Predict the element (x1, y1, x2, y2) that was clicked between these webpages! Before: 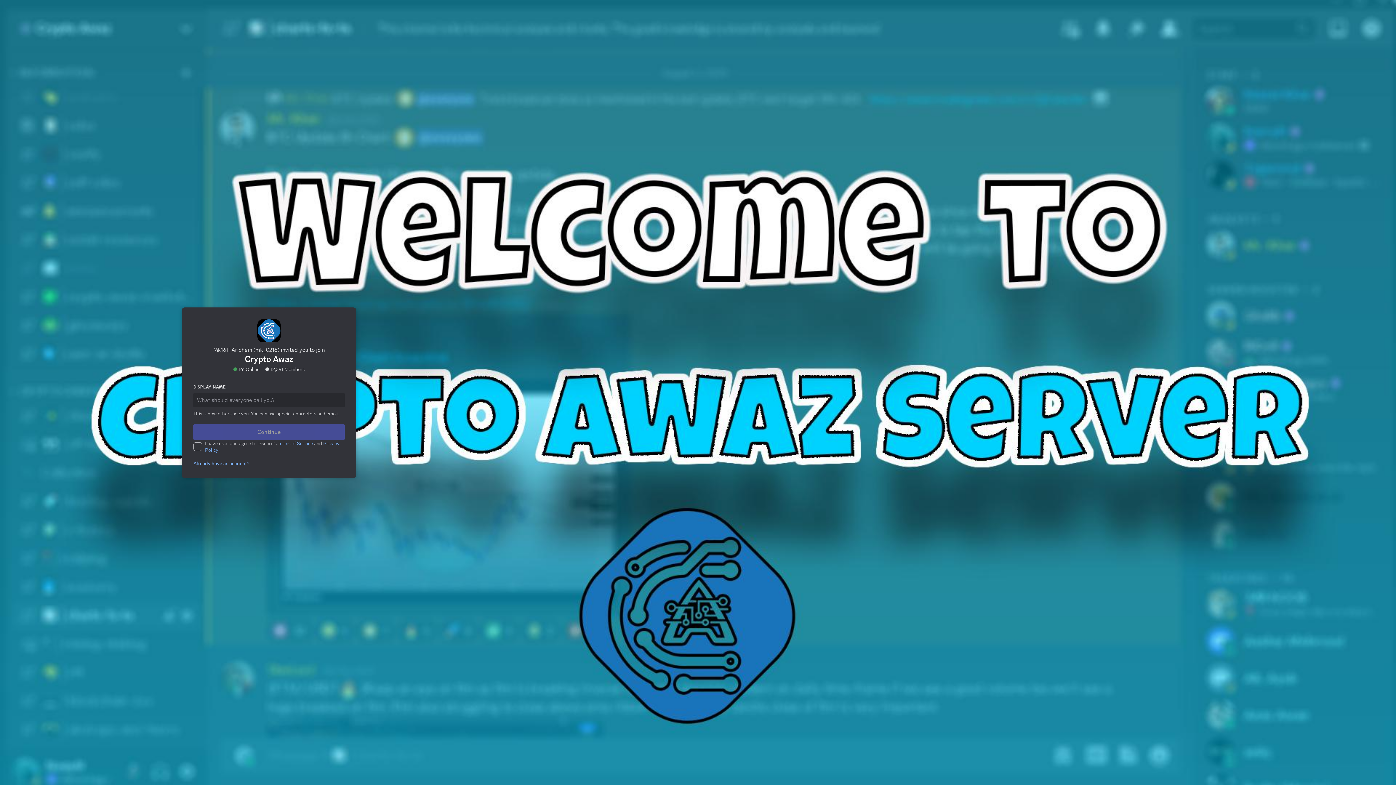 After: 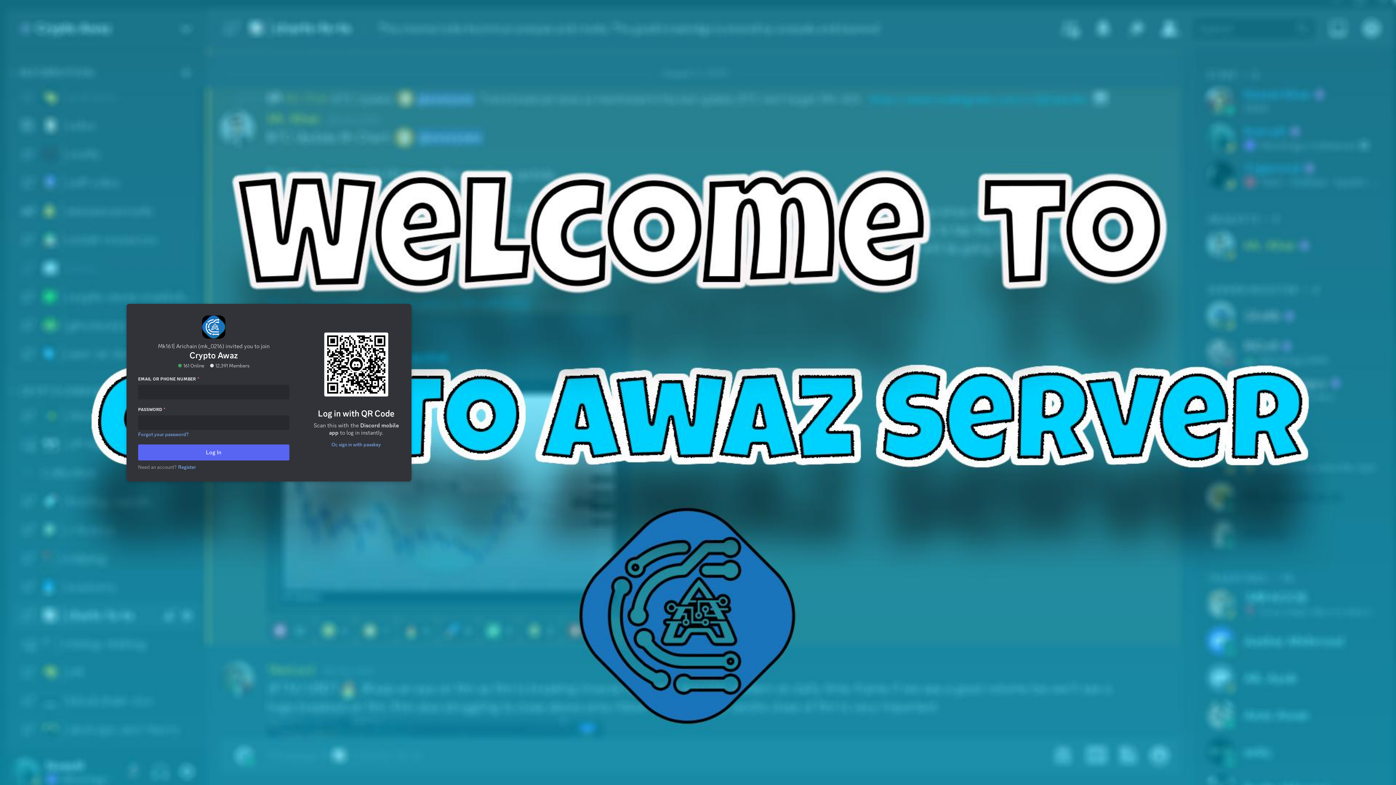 Action: bbox: (189, 431, 248, 437) label: Already have an account?